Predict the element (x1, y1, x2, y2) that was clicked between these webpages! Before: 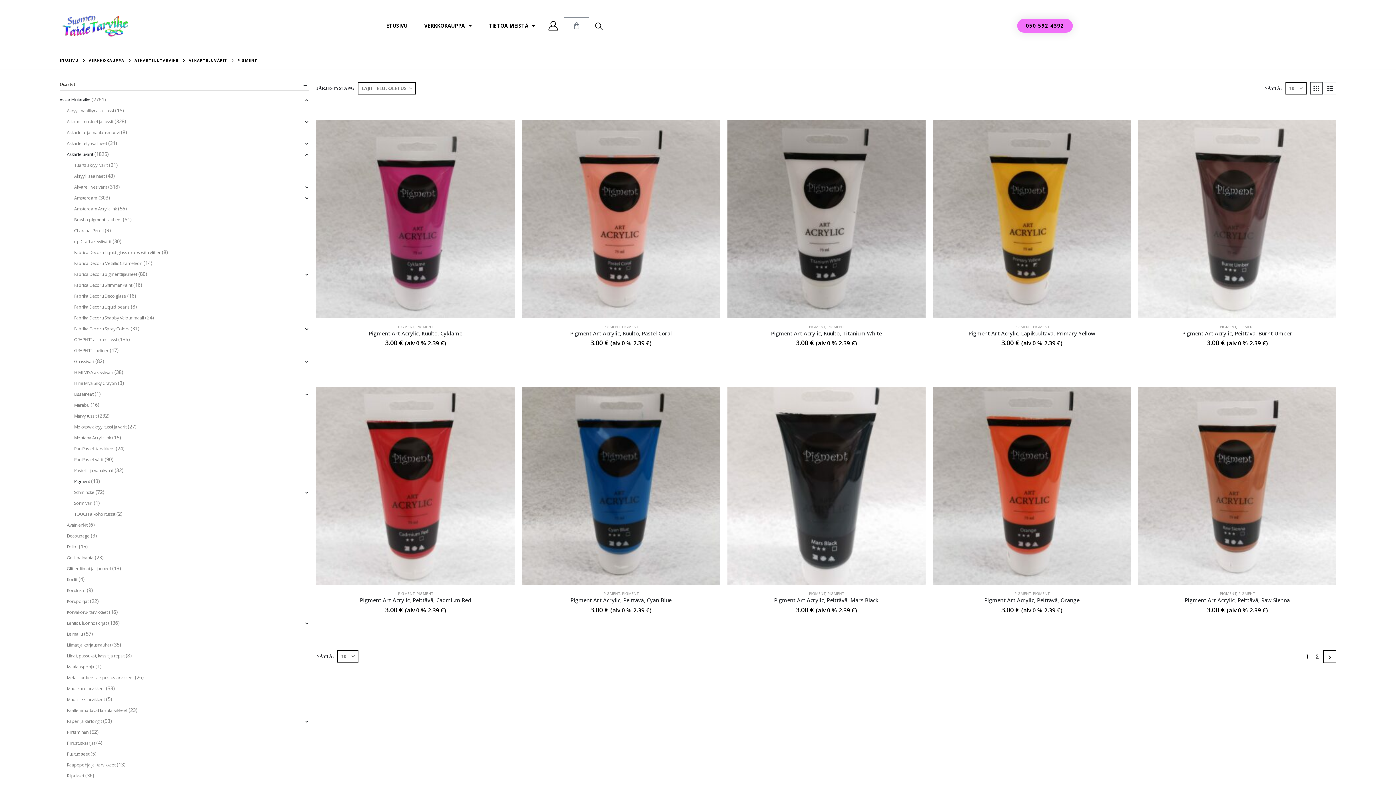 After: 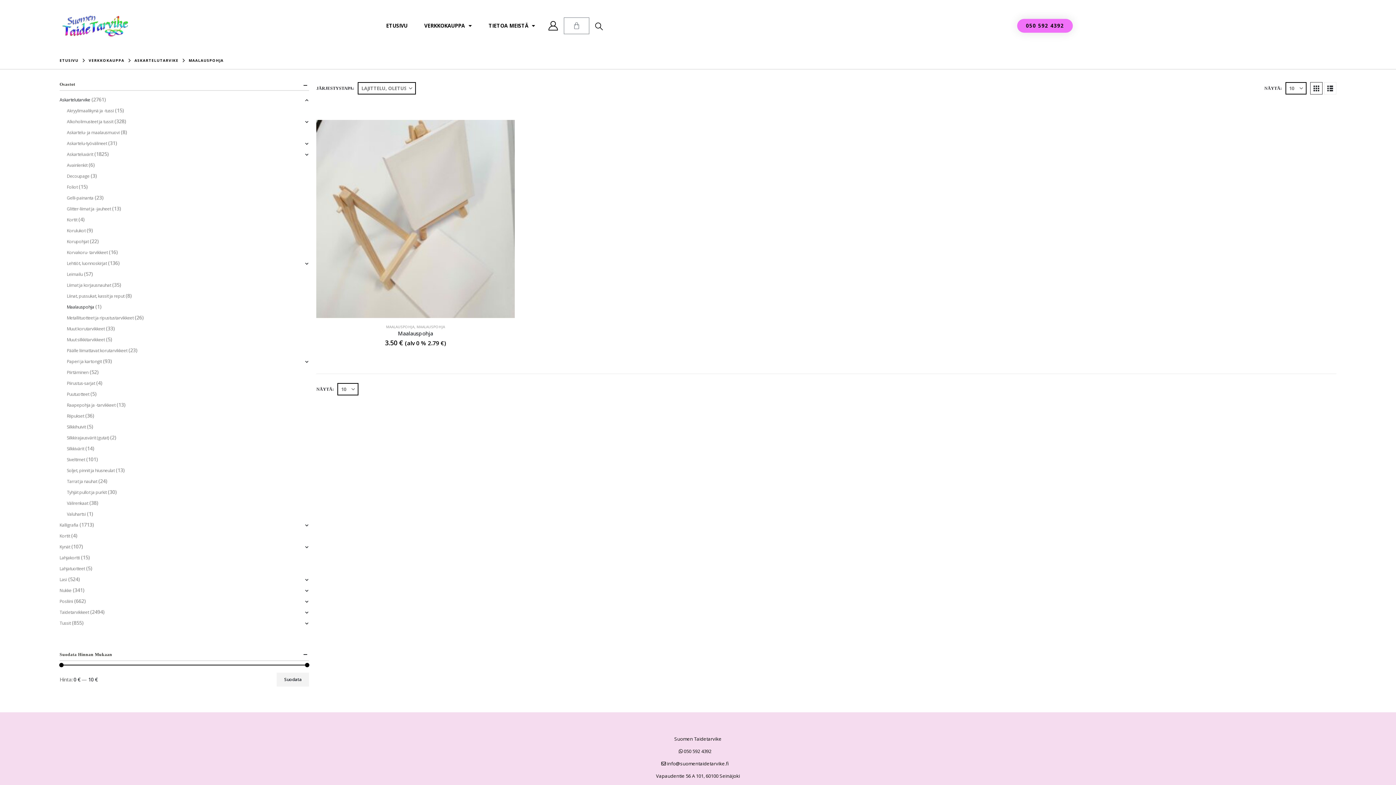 Action: bbox: (66, 661, 94, 672) label: Maalauspohja